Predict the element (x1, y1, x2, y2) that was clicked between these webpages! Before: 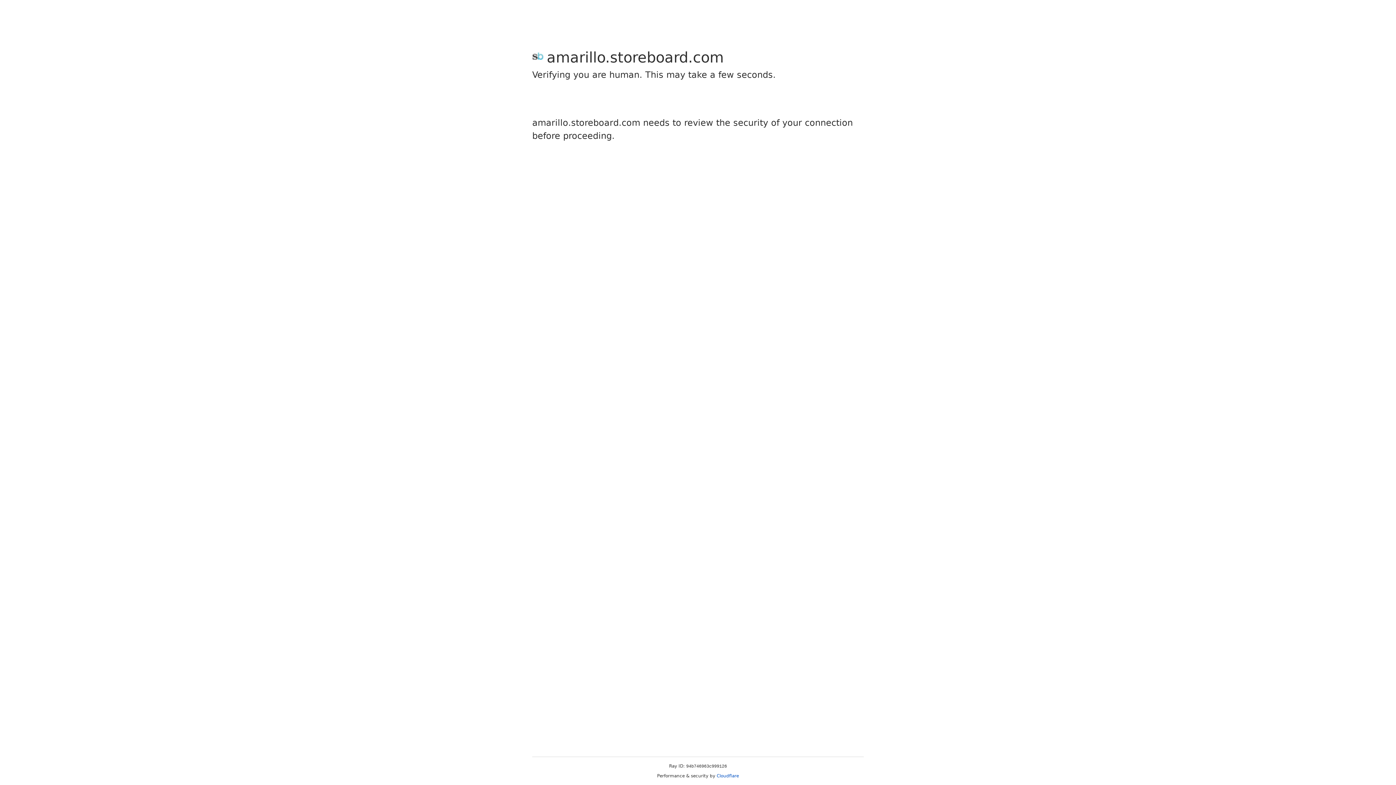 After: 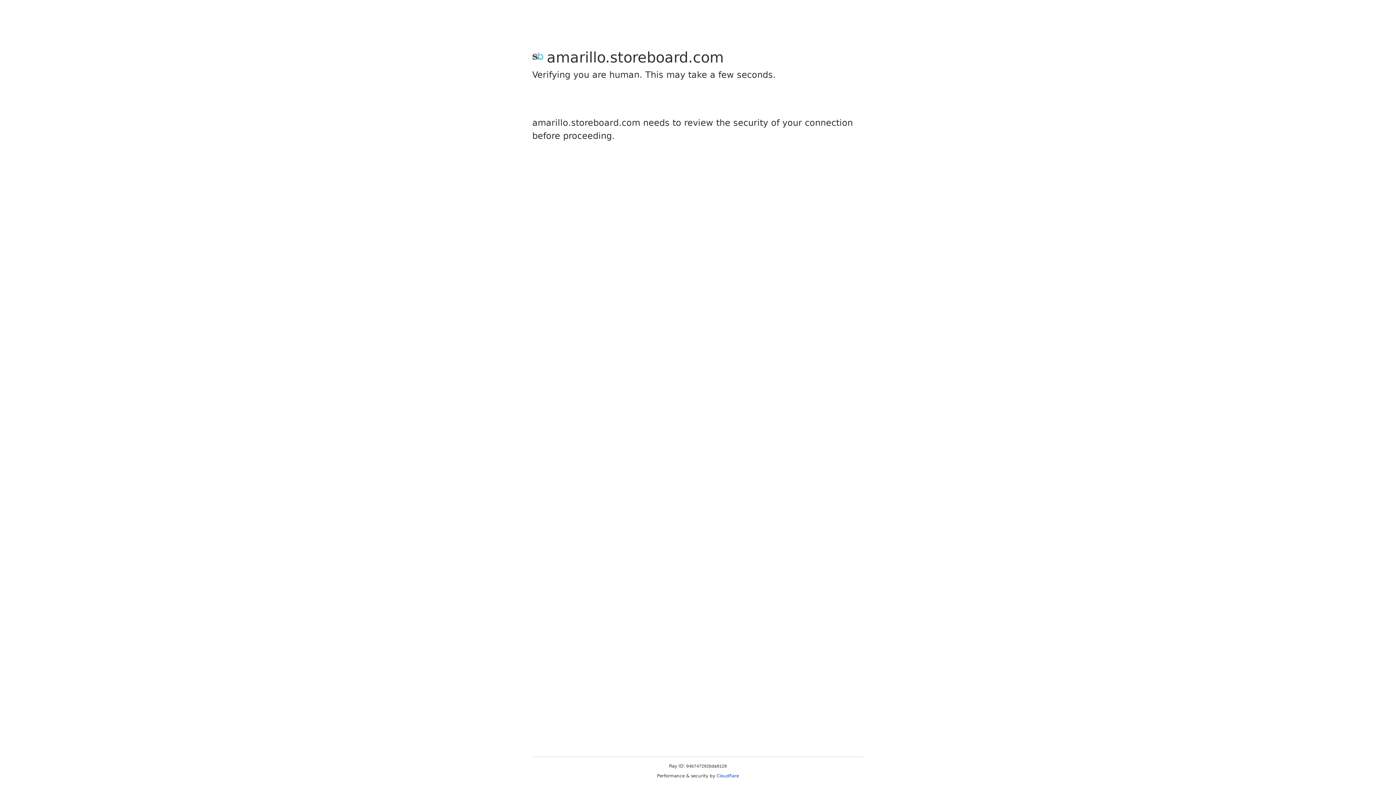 Action: label: Cloudflare bbox: (716, 773, 739, 778)